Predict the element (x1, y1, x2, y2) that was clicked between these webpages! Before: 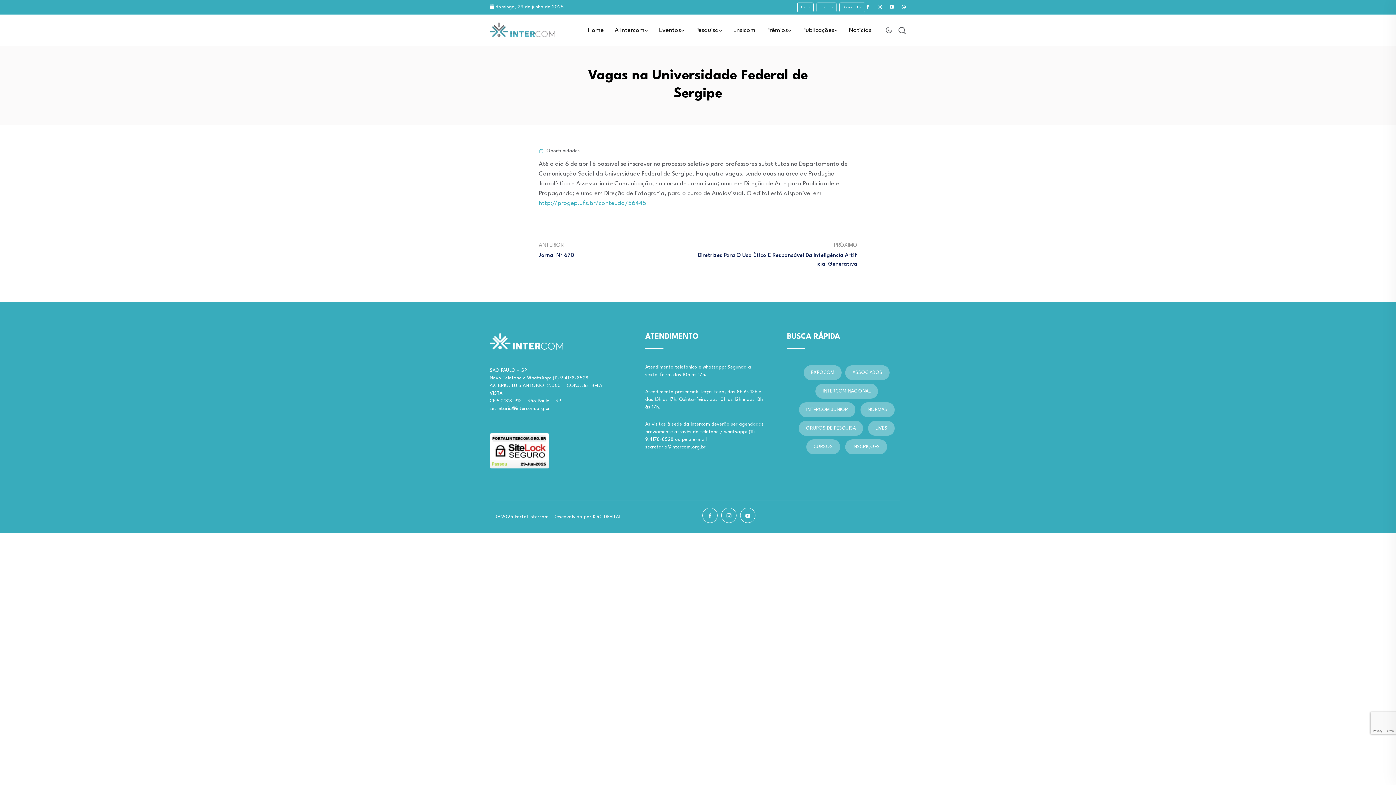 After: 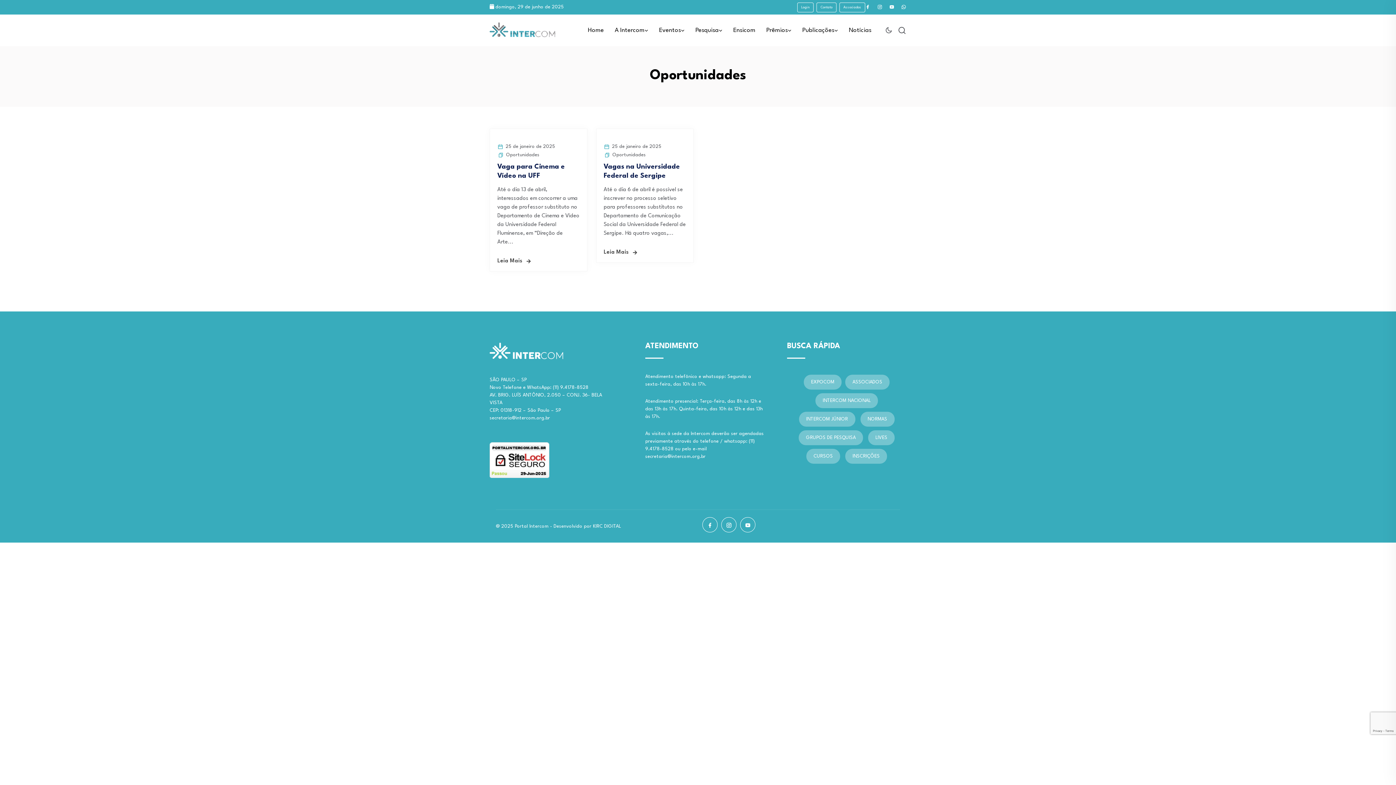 Action: label: Oportunidades bbox: (546, 147, 580, 154)